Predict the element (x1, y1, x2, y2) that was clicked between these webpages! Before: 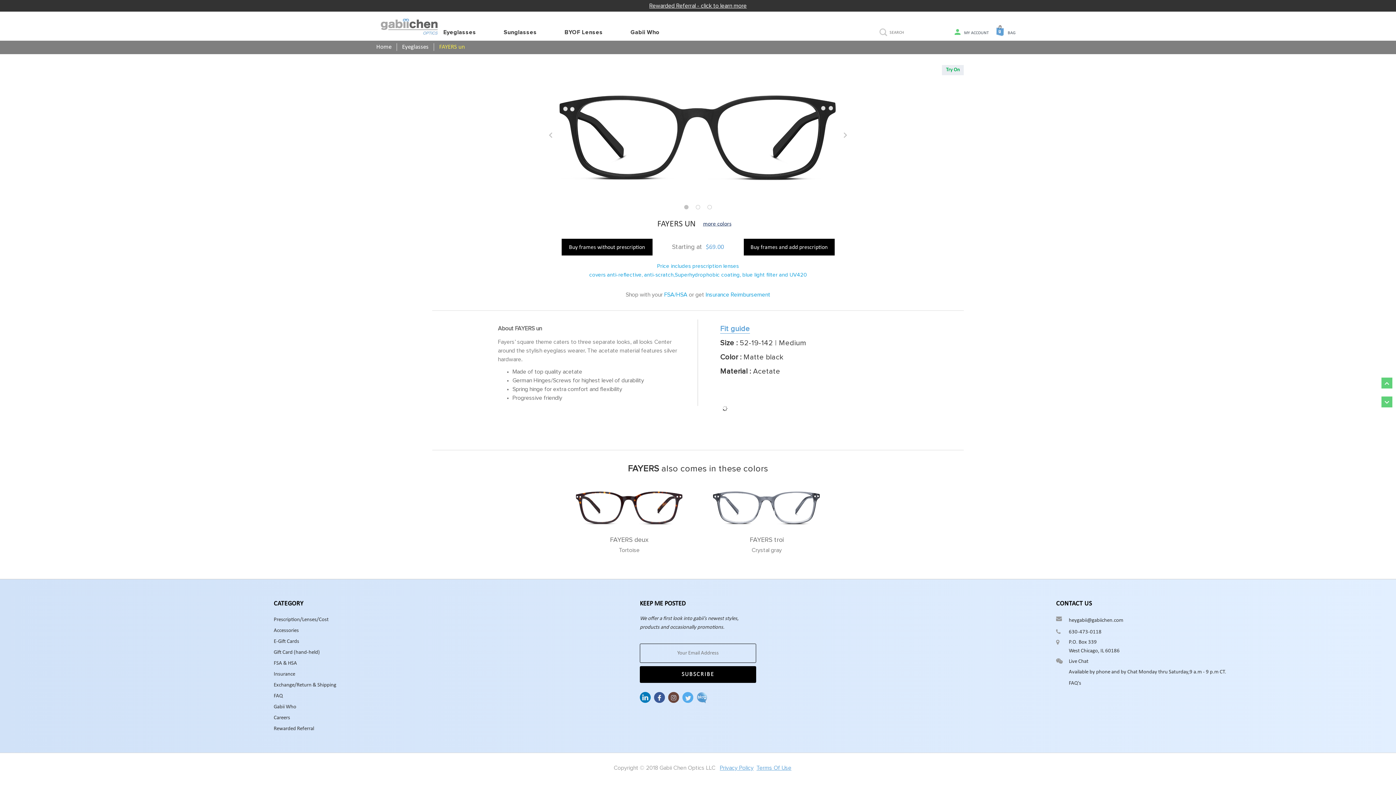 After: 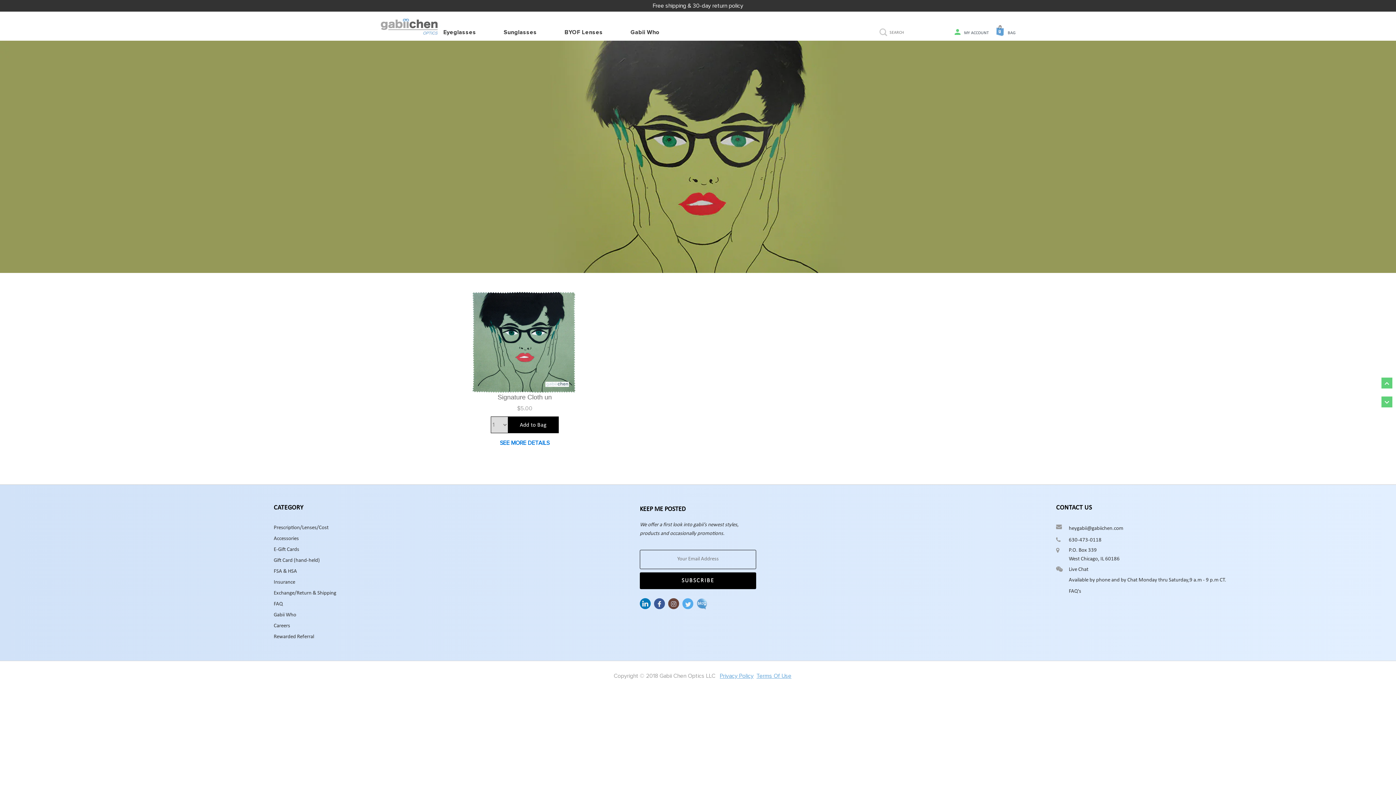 Action: bbox: (273, 628, 298, 633) label: Accessories